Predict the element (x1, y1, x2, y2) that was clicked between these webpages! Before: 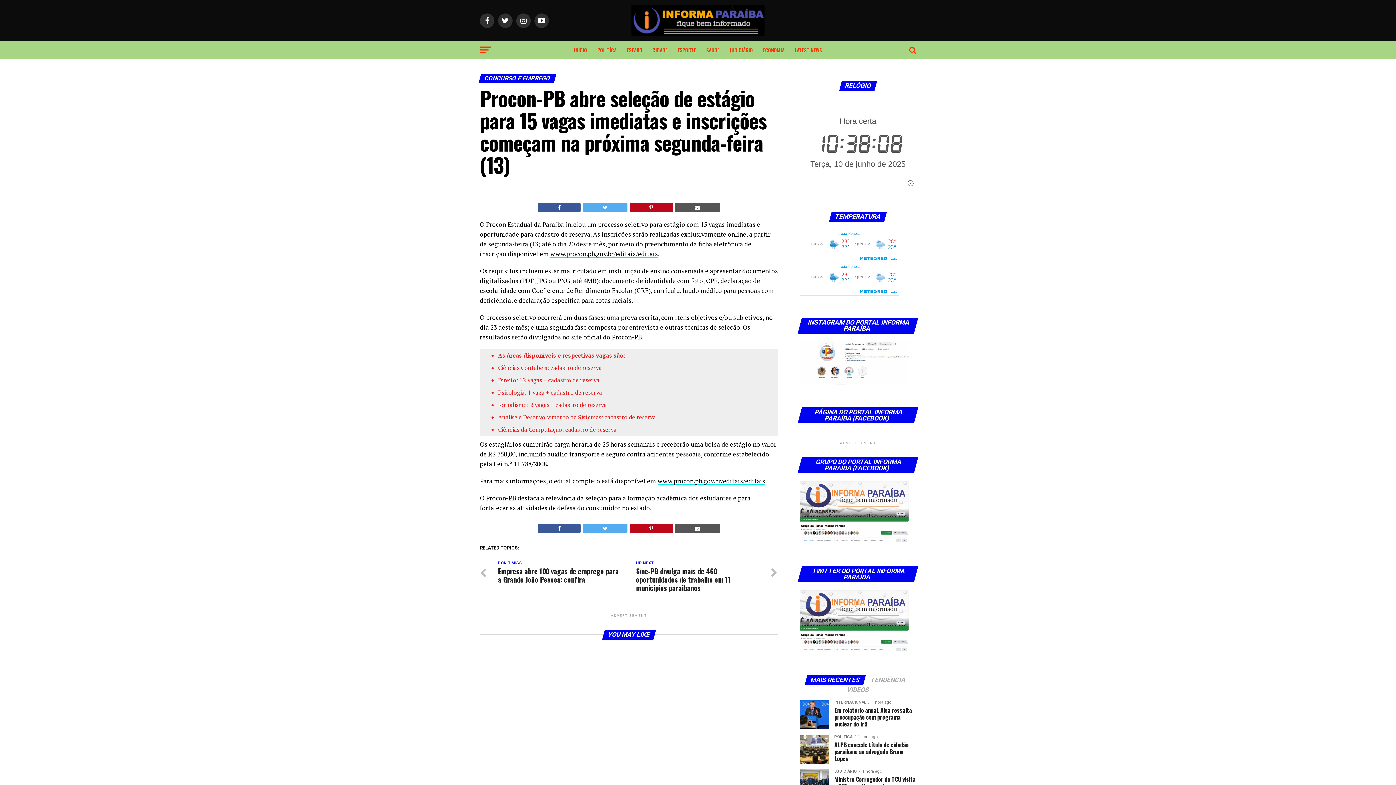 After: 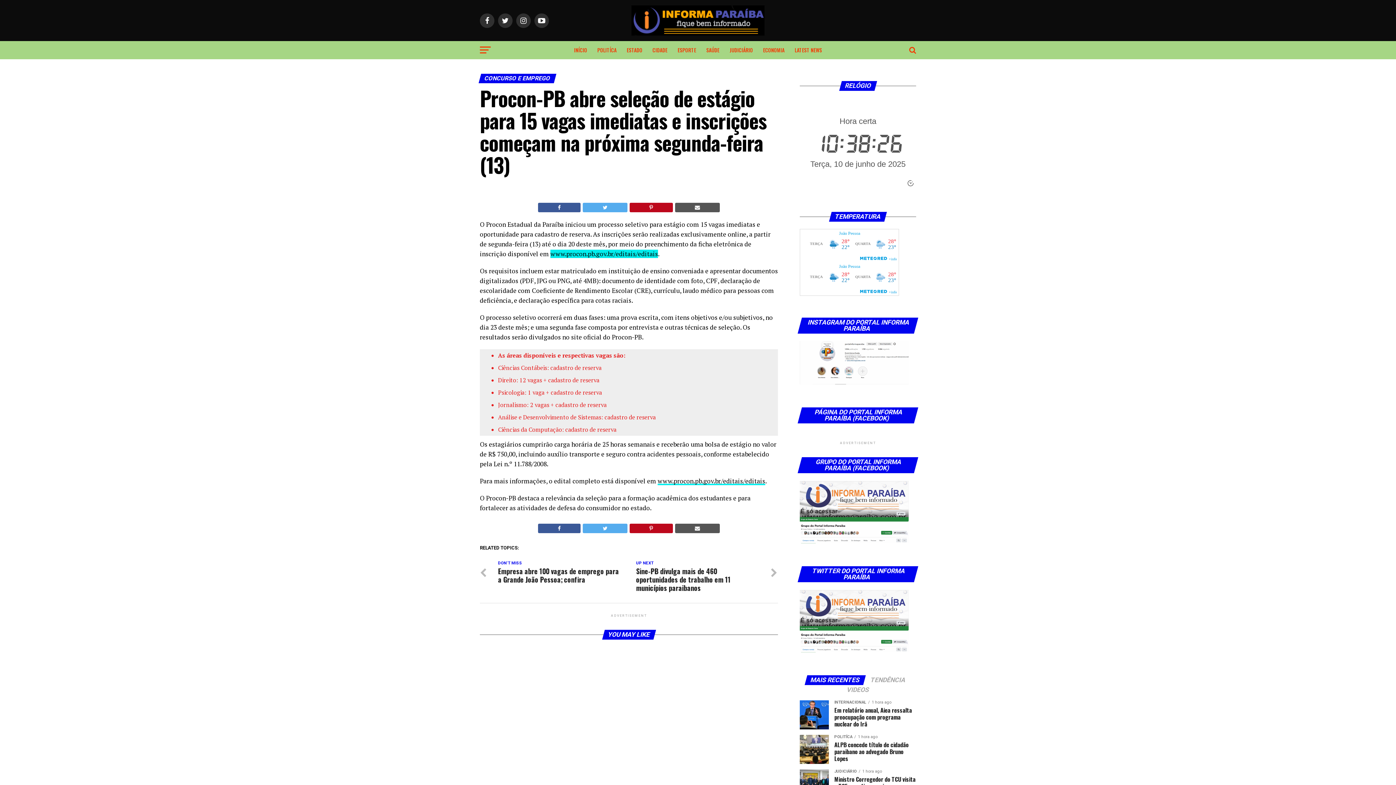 Action: bbox: (550, 249, 658, 258) label: www.procon.pb.gov.br/editais/editais